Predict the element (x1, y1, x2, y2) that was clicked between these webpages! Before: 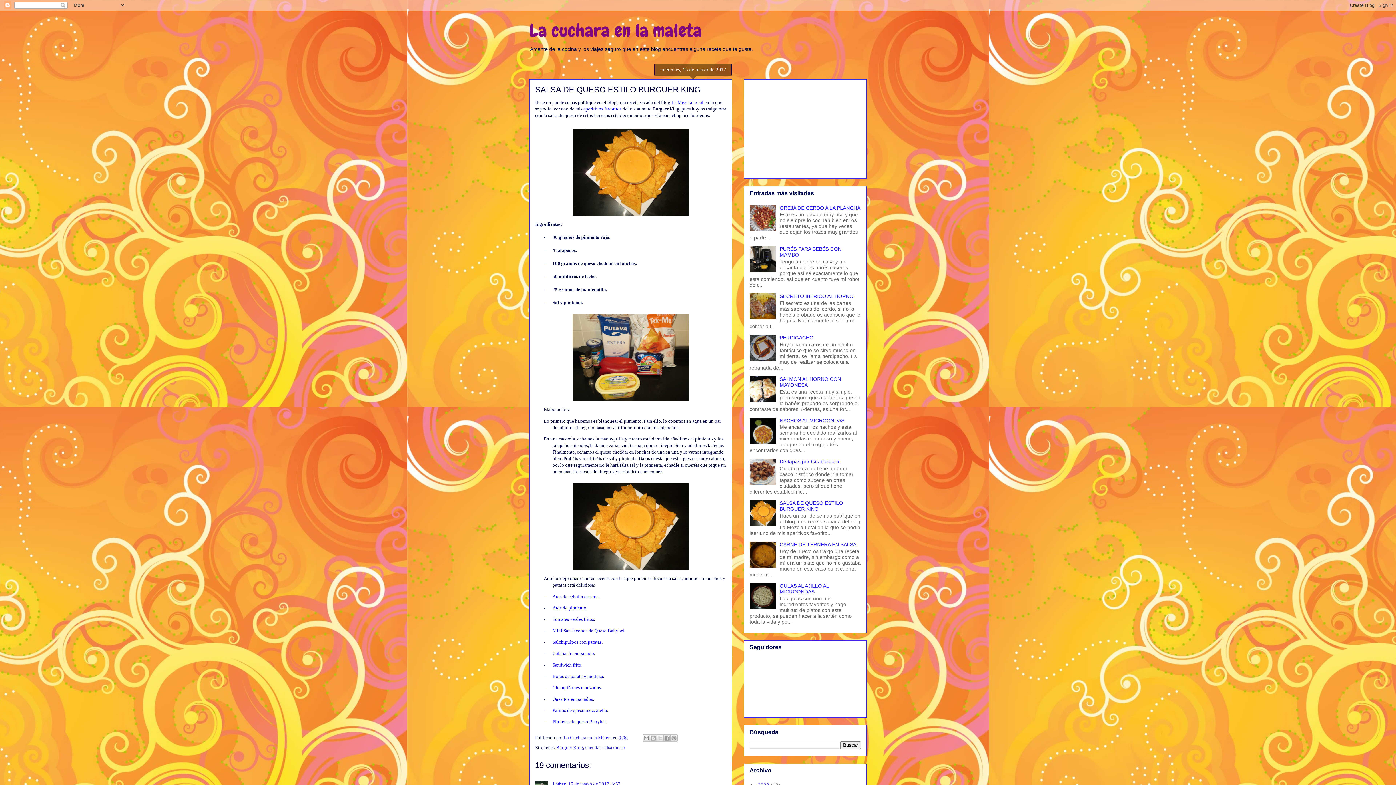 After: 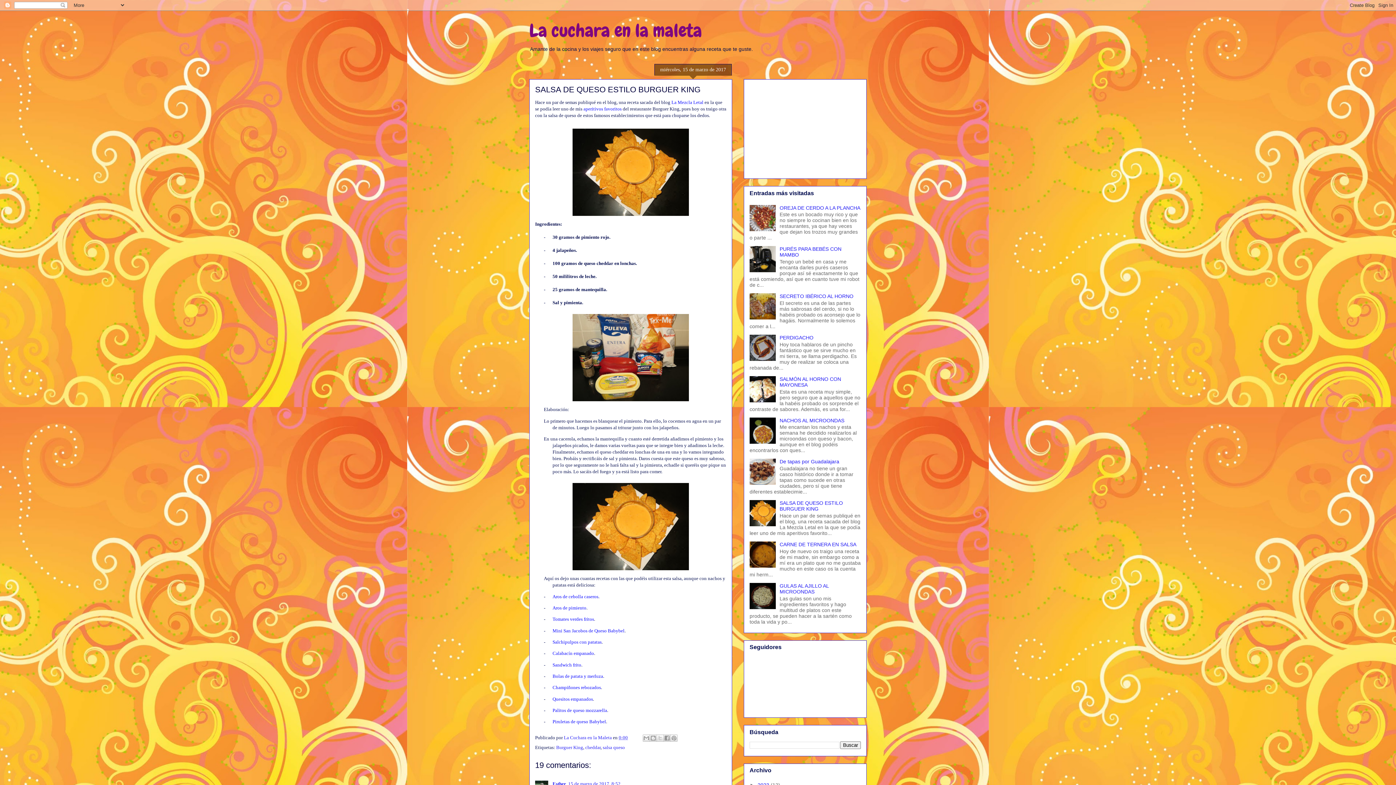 Action: bbox: (749, 397, 778, 403)